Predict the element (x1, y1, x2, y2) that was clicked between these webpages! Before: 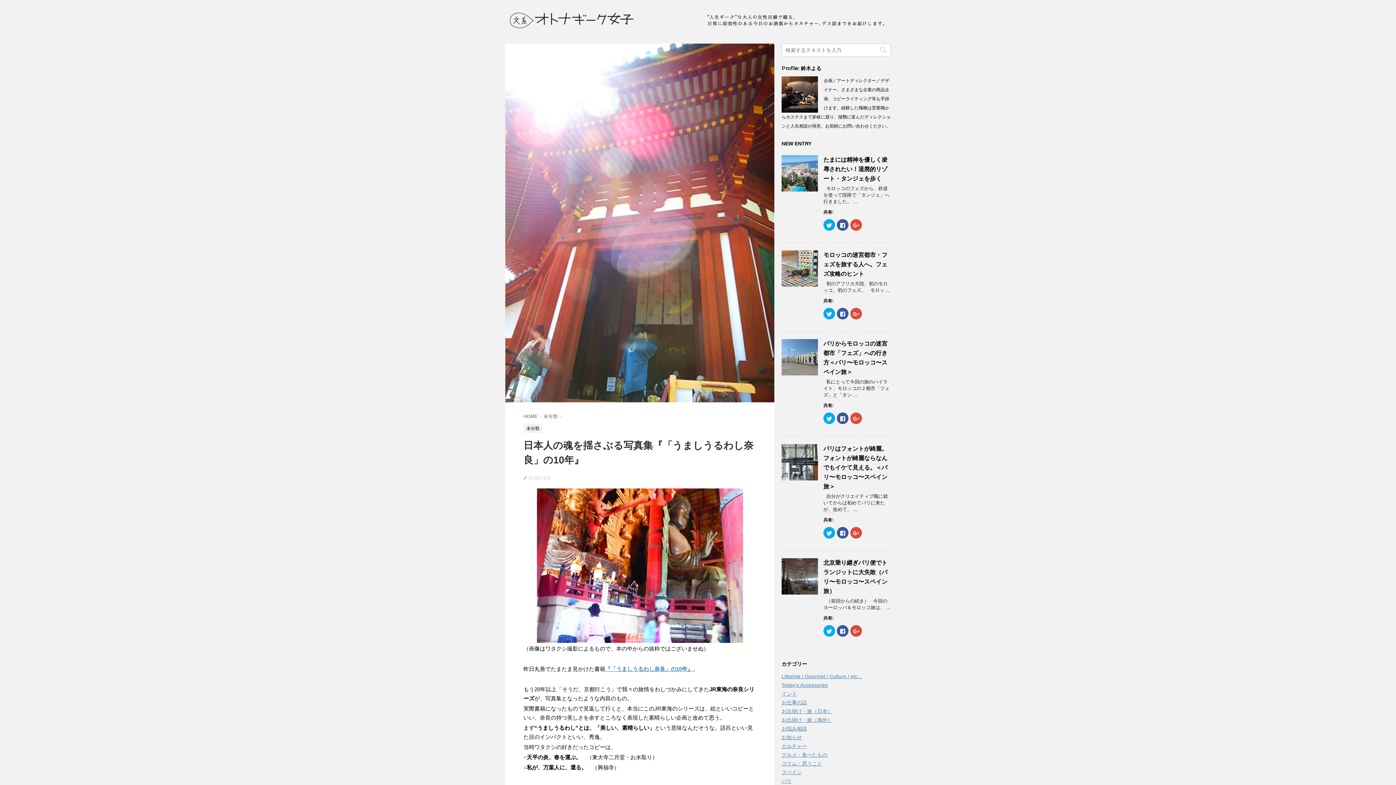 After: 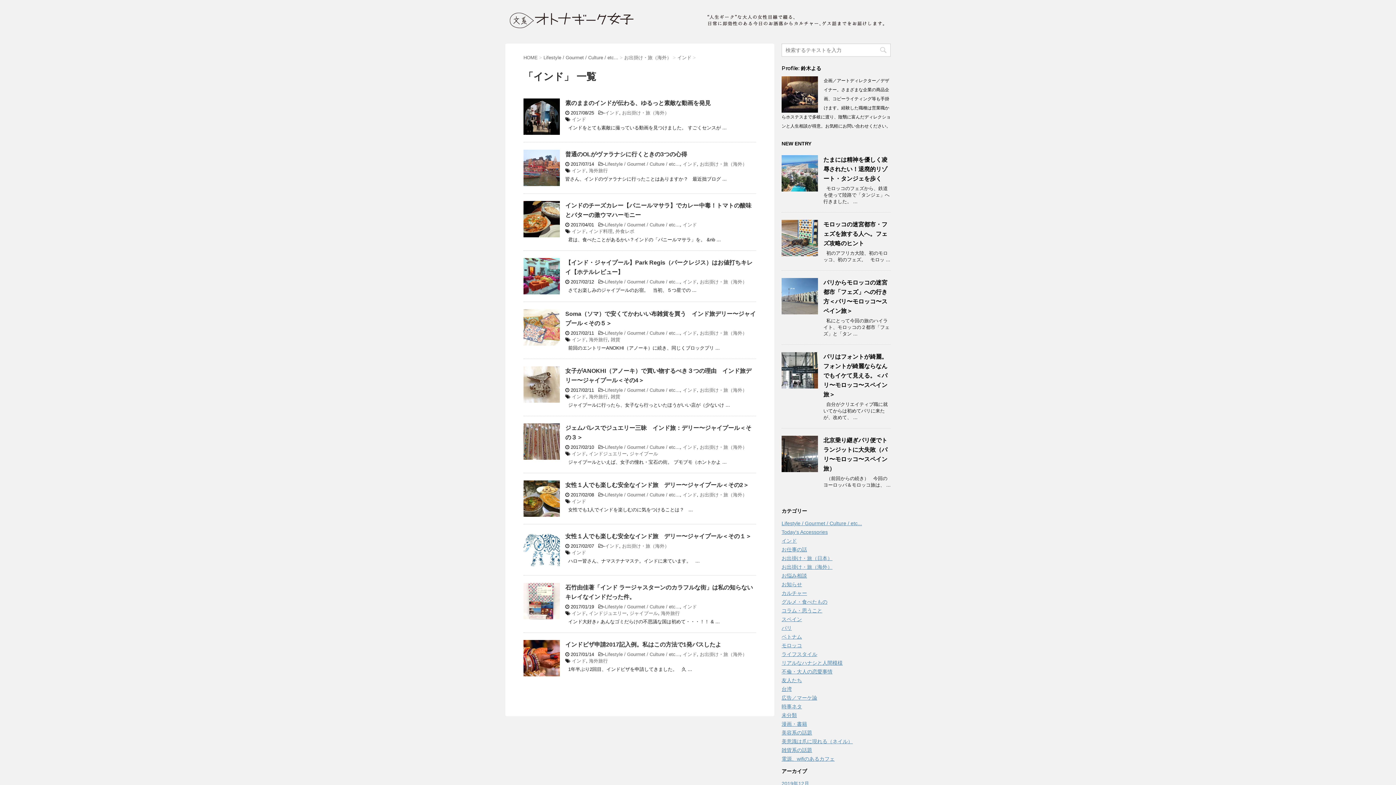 Action: bbox: (781, 691, 797, 697) label: インド